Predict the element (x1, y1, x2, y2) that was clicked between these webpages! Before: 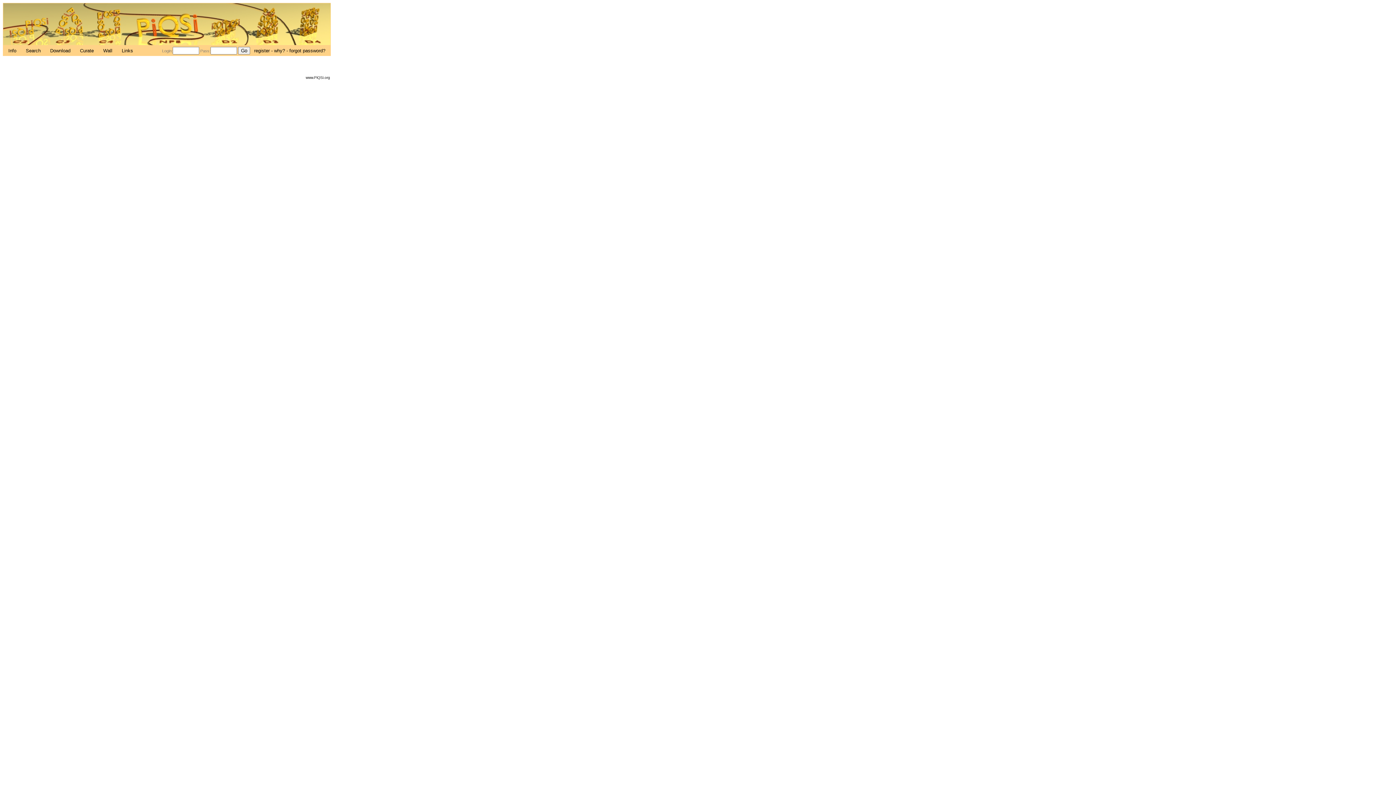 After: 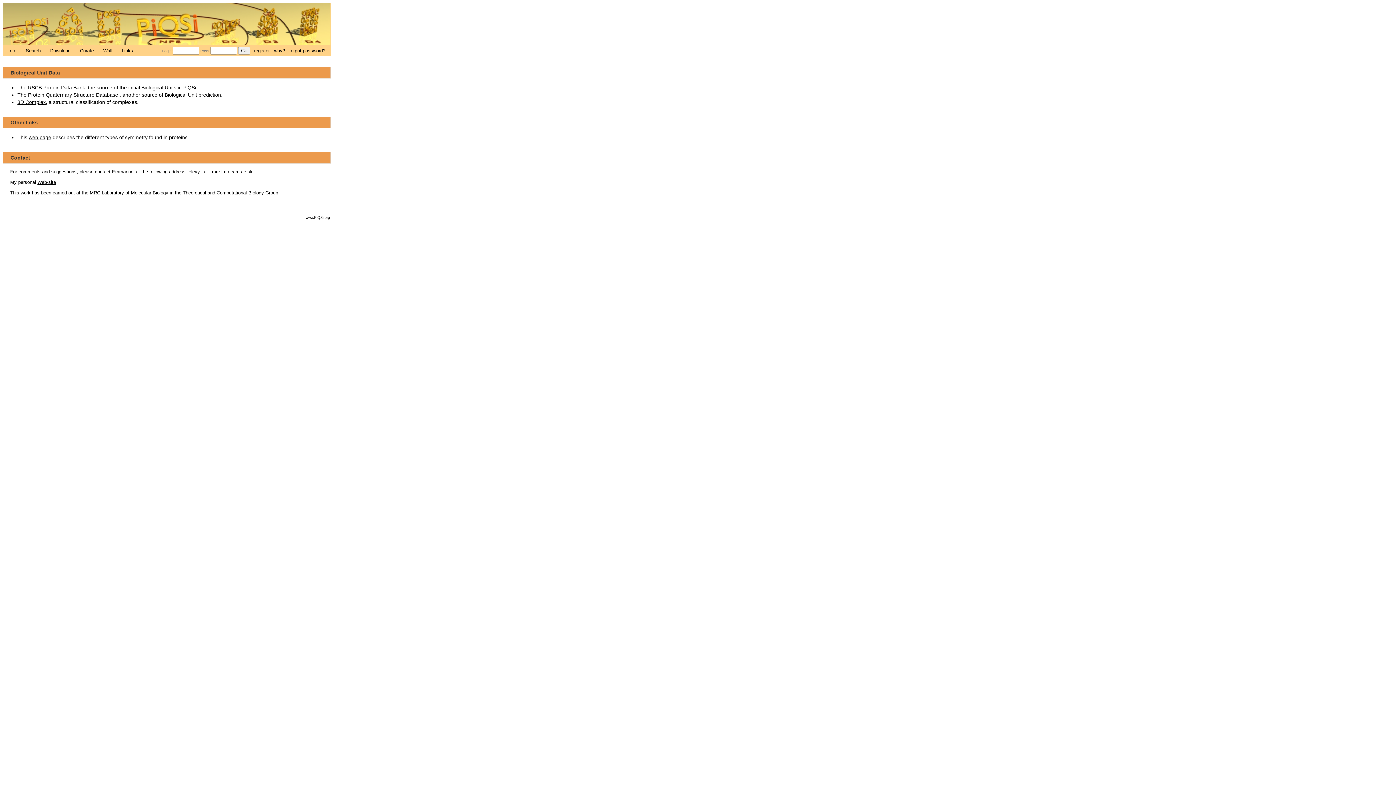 Action: bbox: (117, 48, 137, 53) label: Links